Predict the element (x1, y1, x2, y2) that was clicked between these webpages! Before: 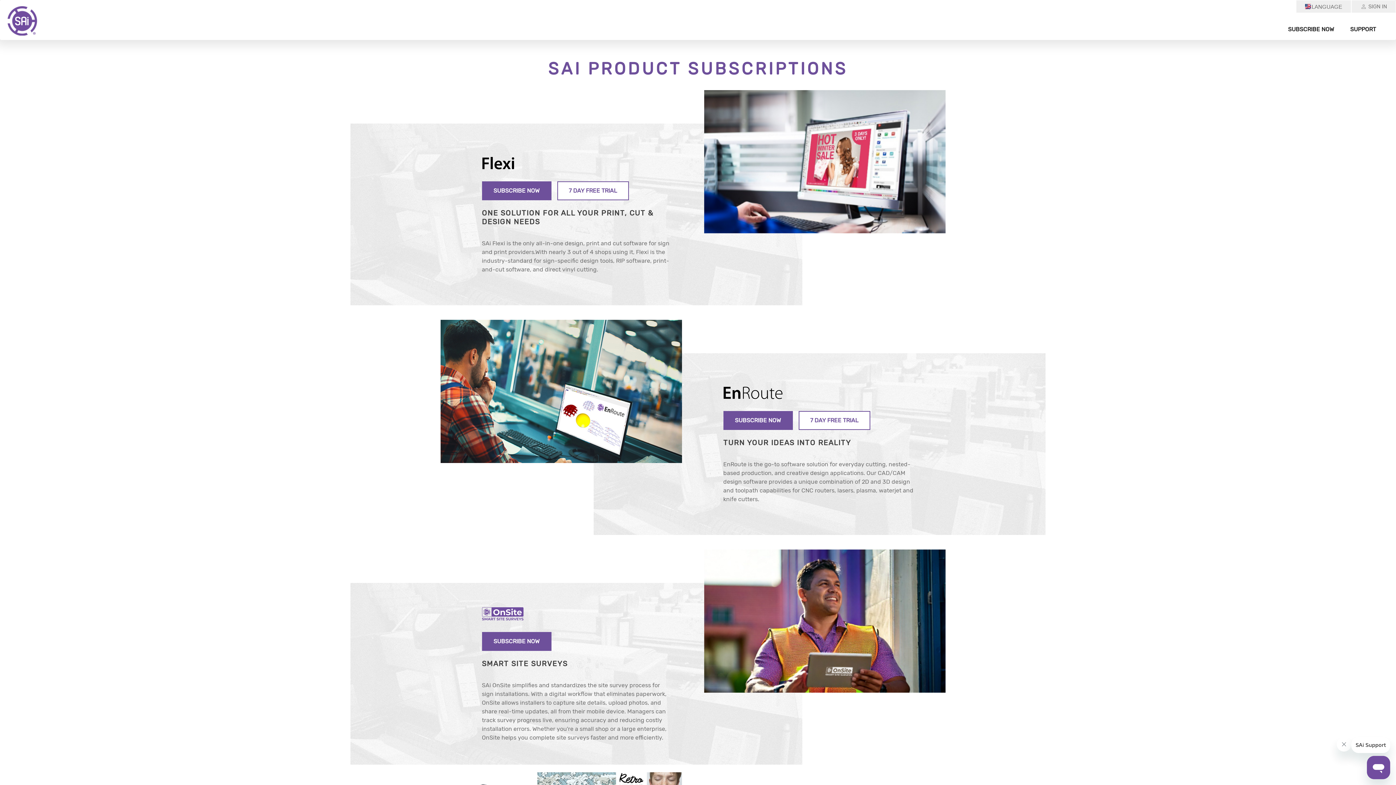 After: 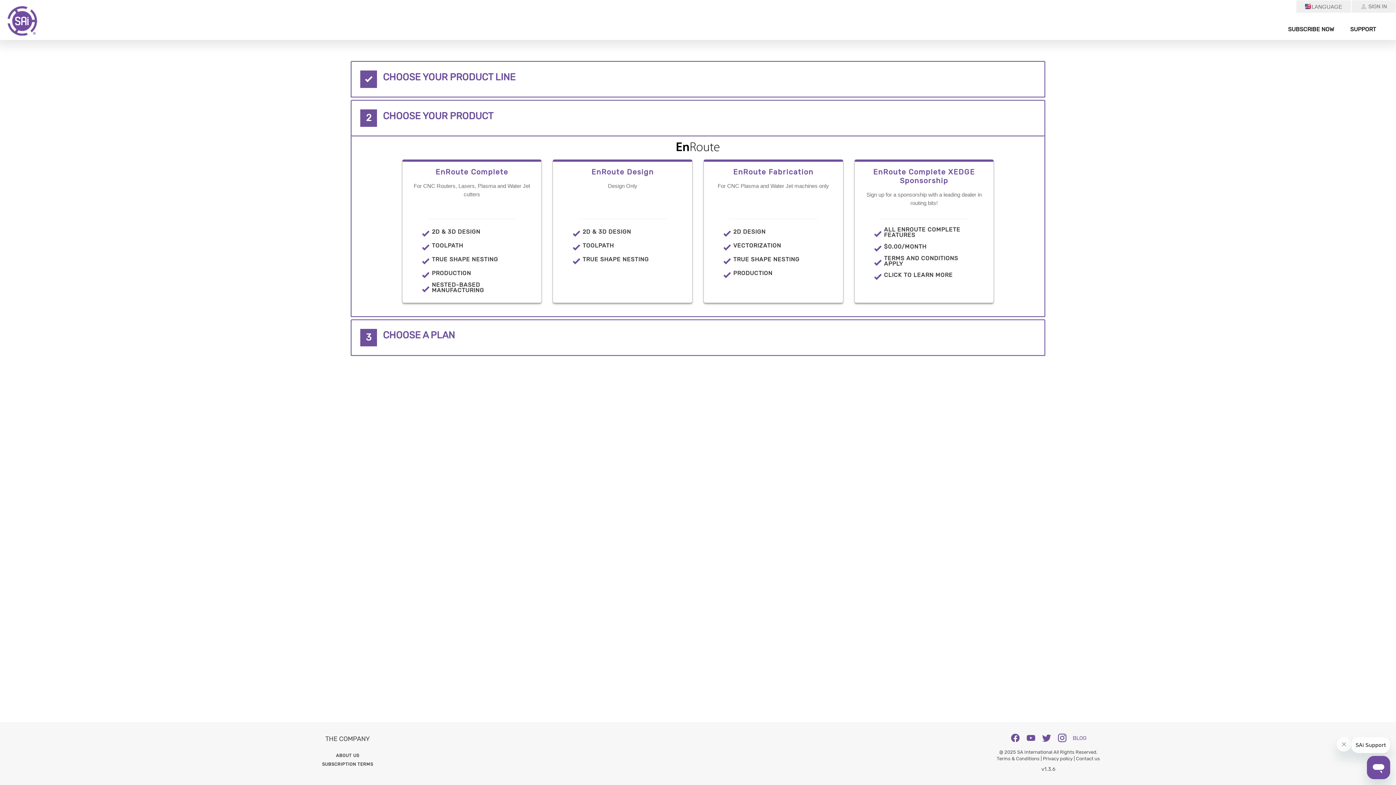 Action: label: SUBSCRIBE NOW bbox: (723, 411, 792, 430)